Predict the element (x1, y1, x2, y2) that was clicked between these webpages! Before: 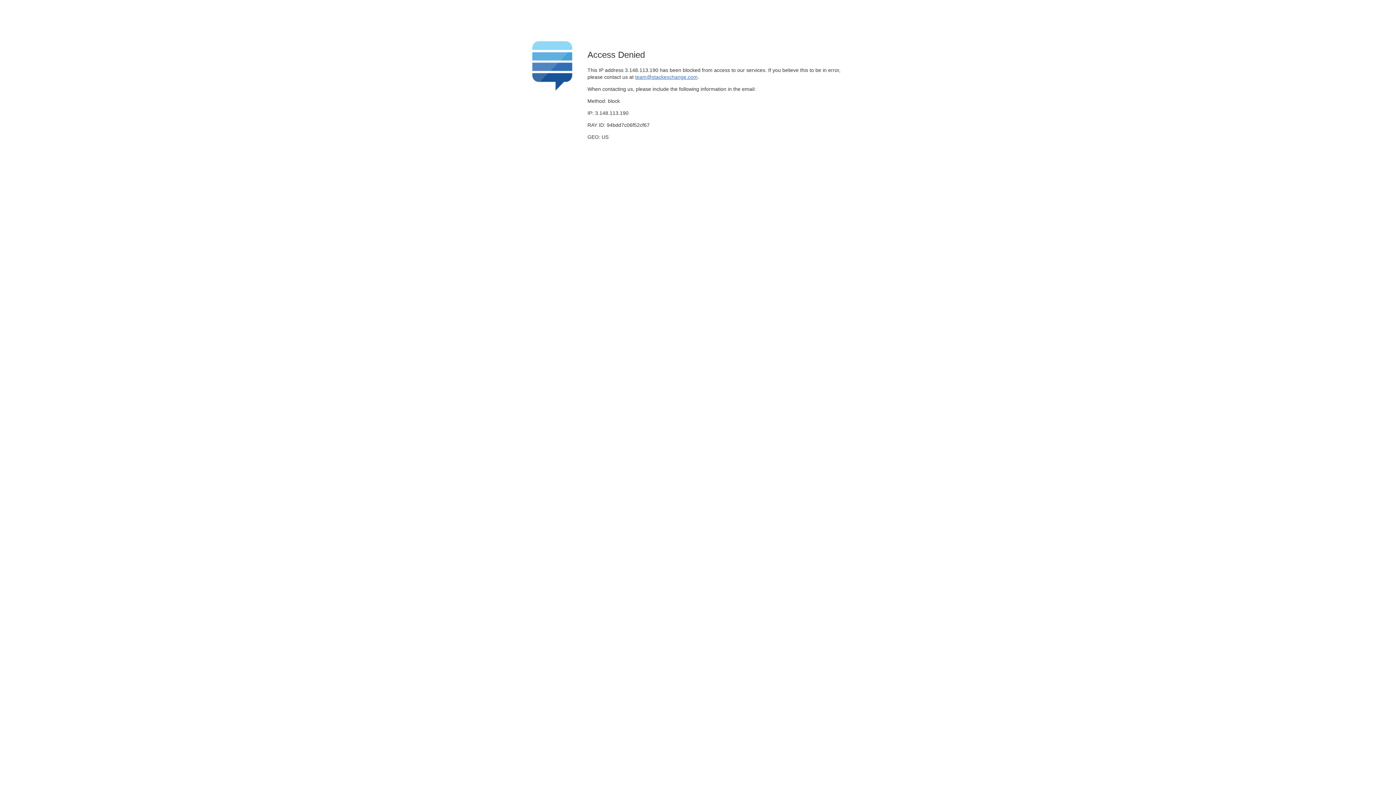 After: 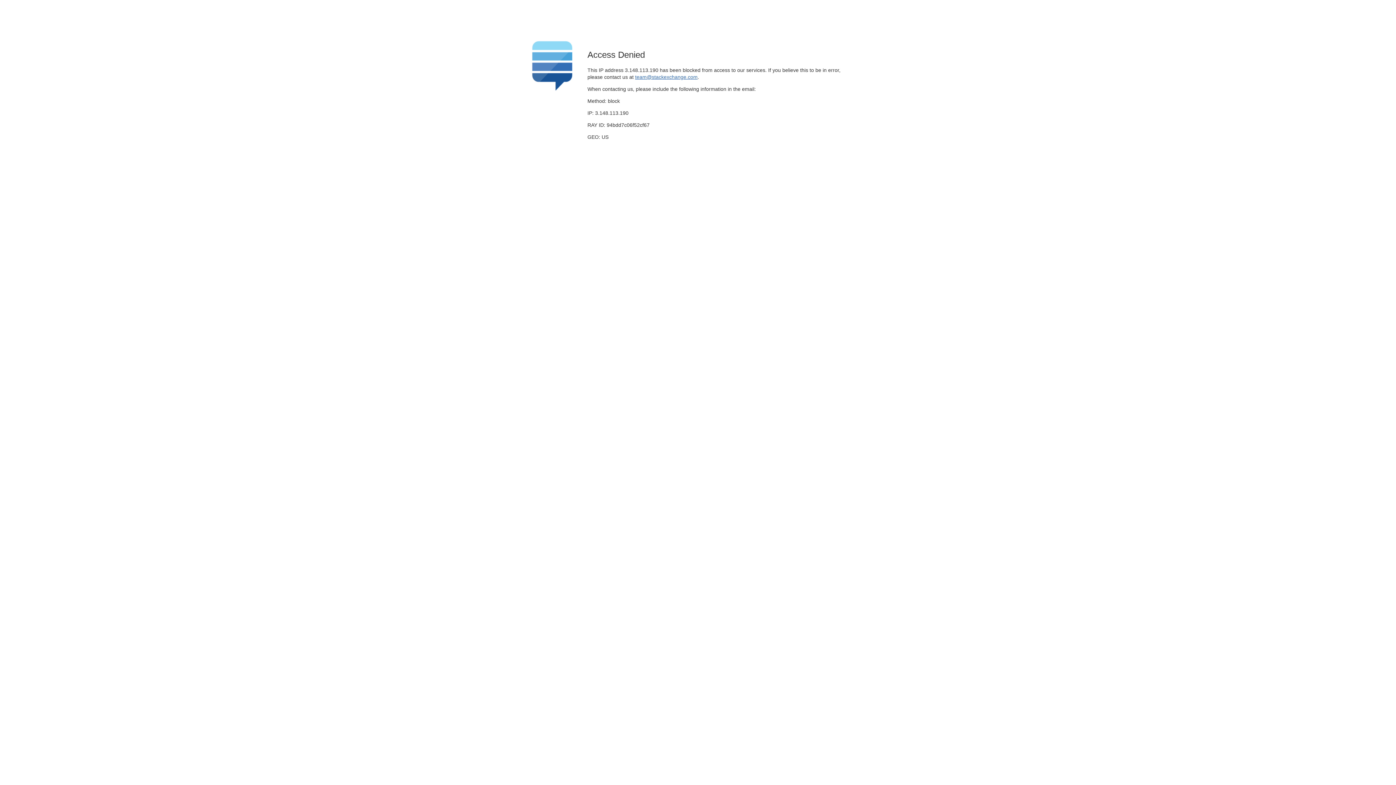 Action: bbox: (635, 74, 697, 79) label: team@stackexchange.com